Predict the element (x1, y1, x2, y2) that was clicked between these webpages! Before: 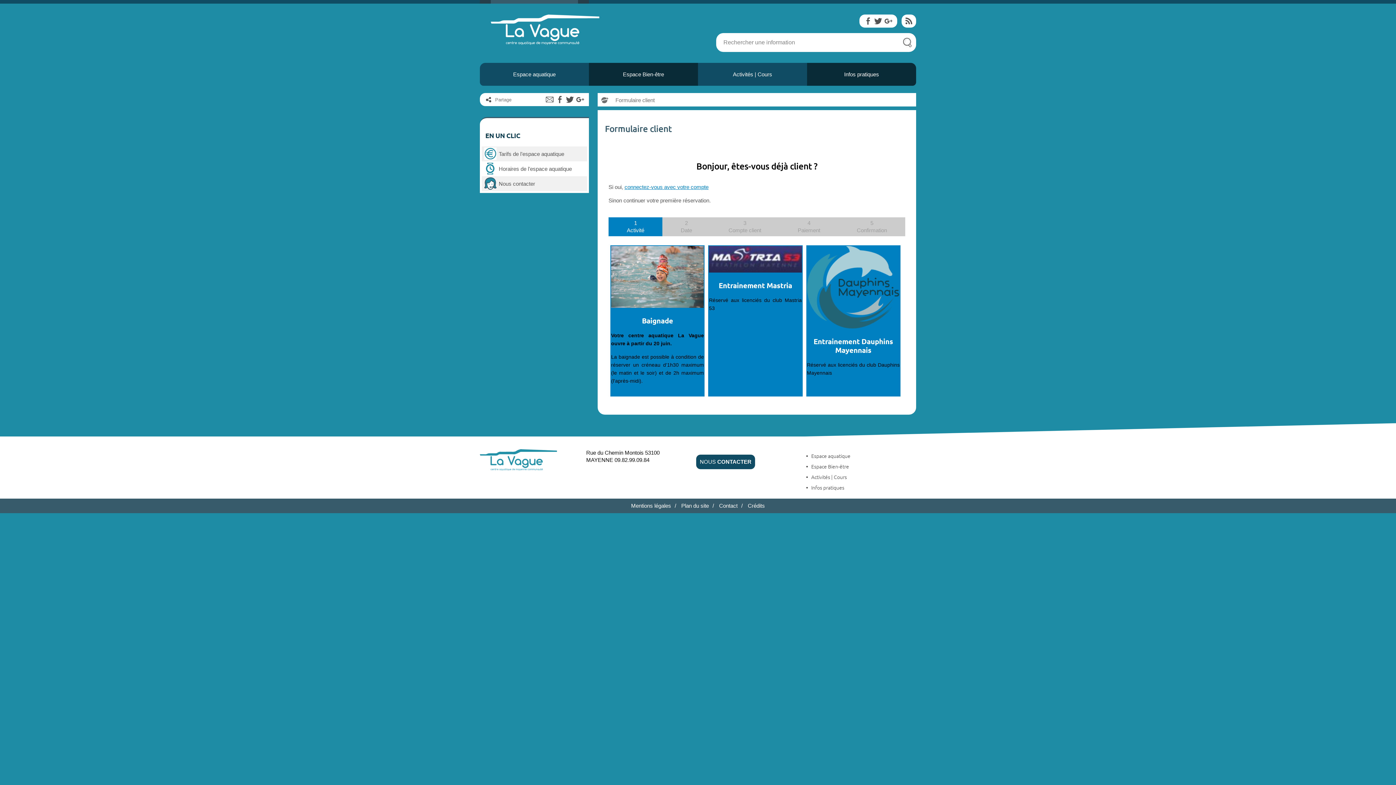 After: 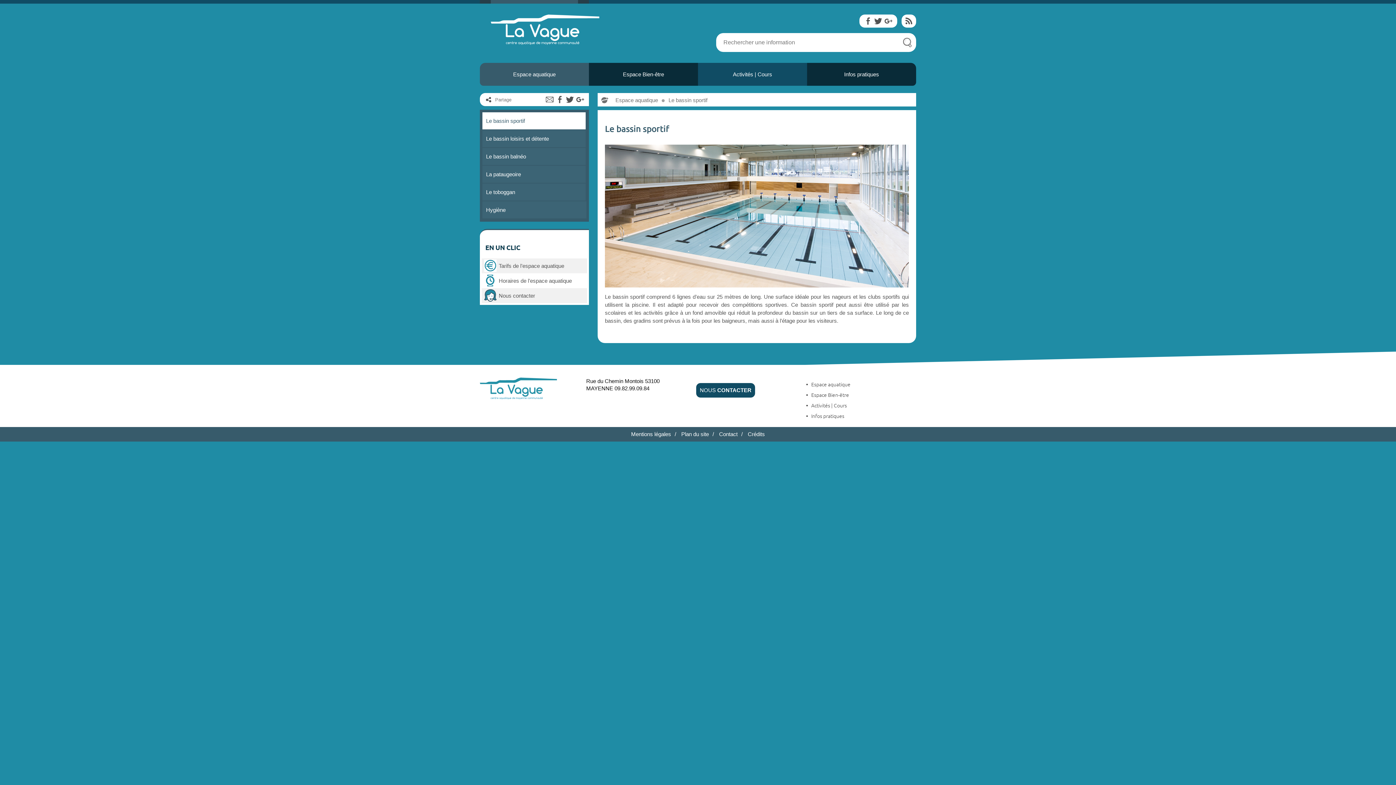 Action: bbox: (811, 254, 850, 261) label: Espace aquatique